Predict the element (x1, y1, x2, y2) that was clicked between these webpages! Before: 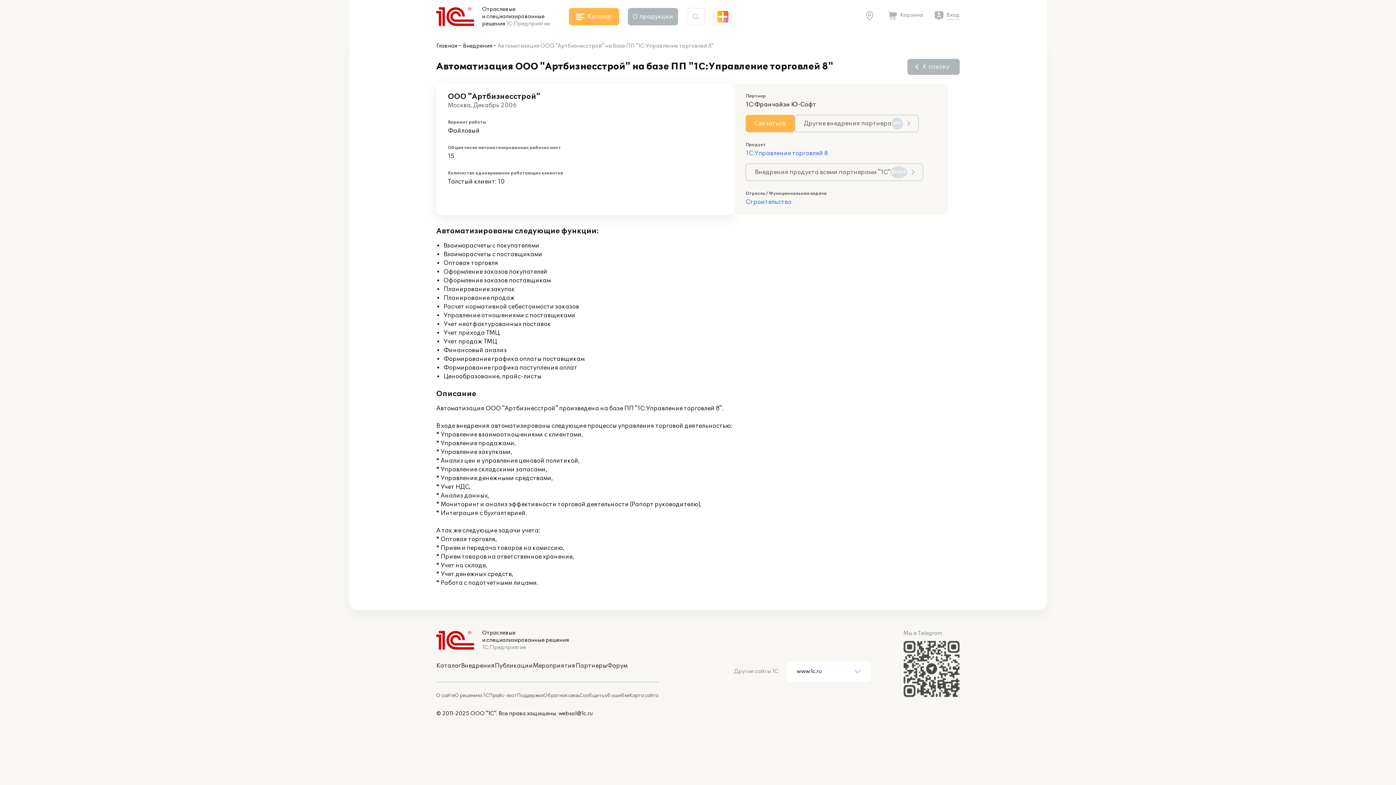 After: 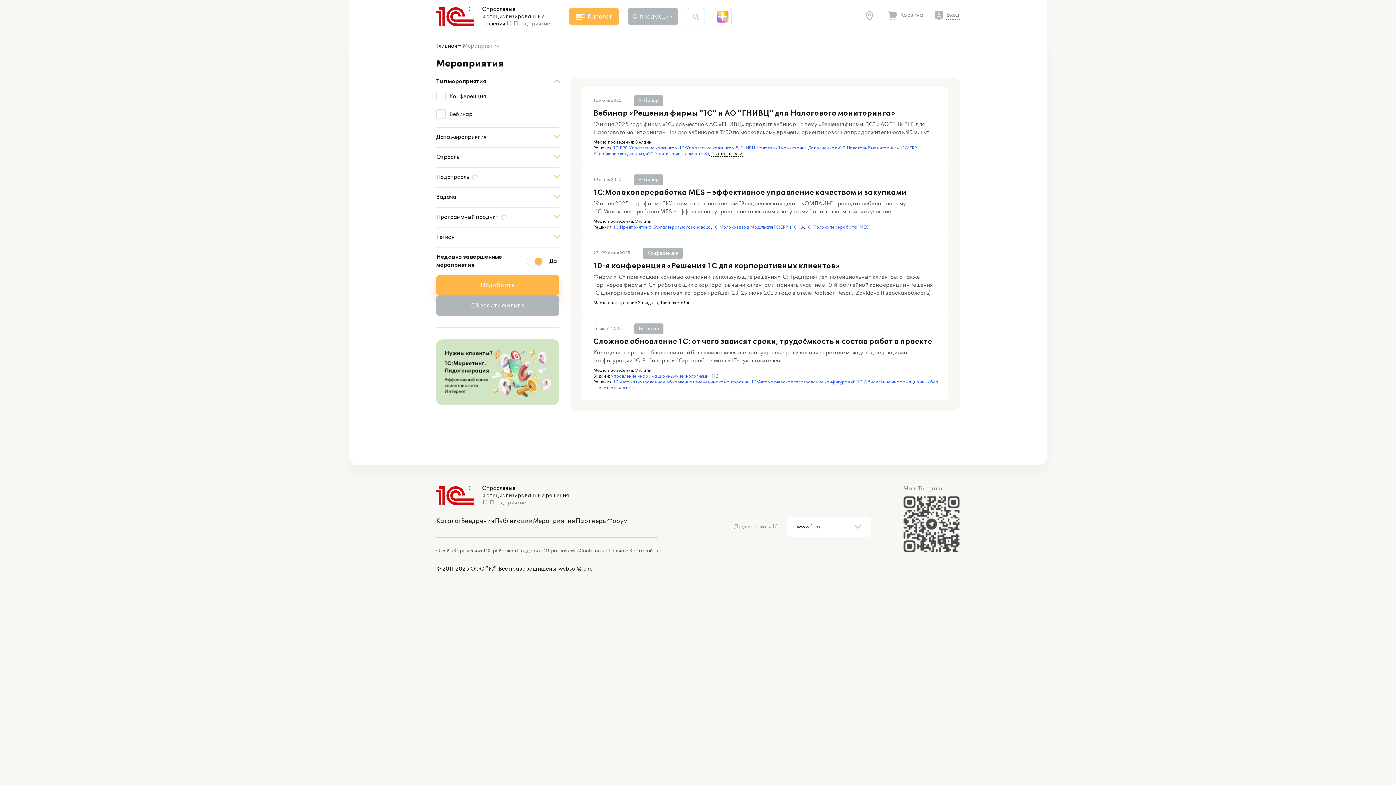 Action: bbox: (533, 662, 575, 669) label: Мероприятия